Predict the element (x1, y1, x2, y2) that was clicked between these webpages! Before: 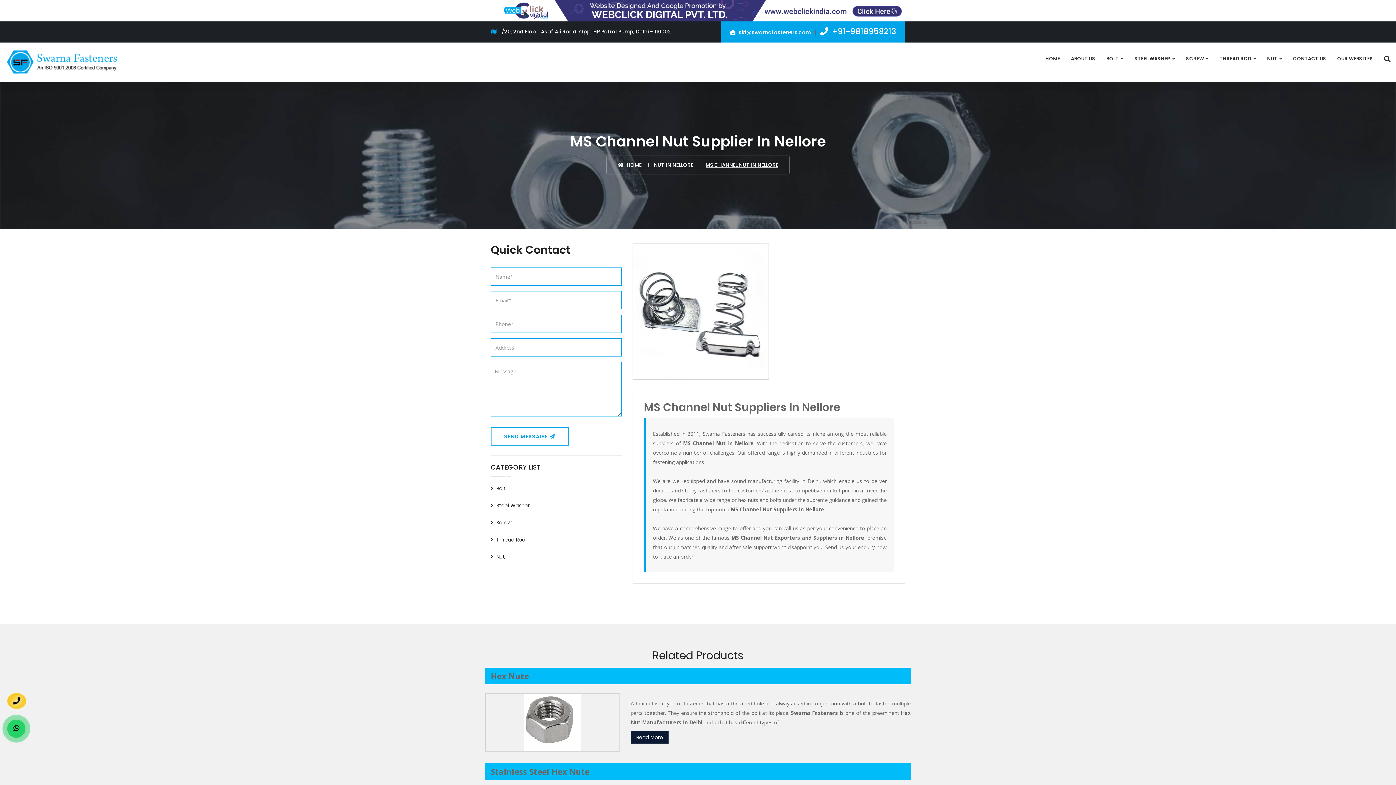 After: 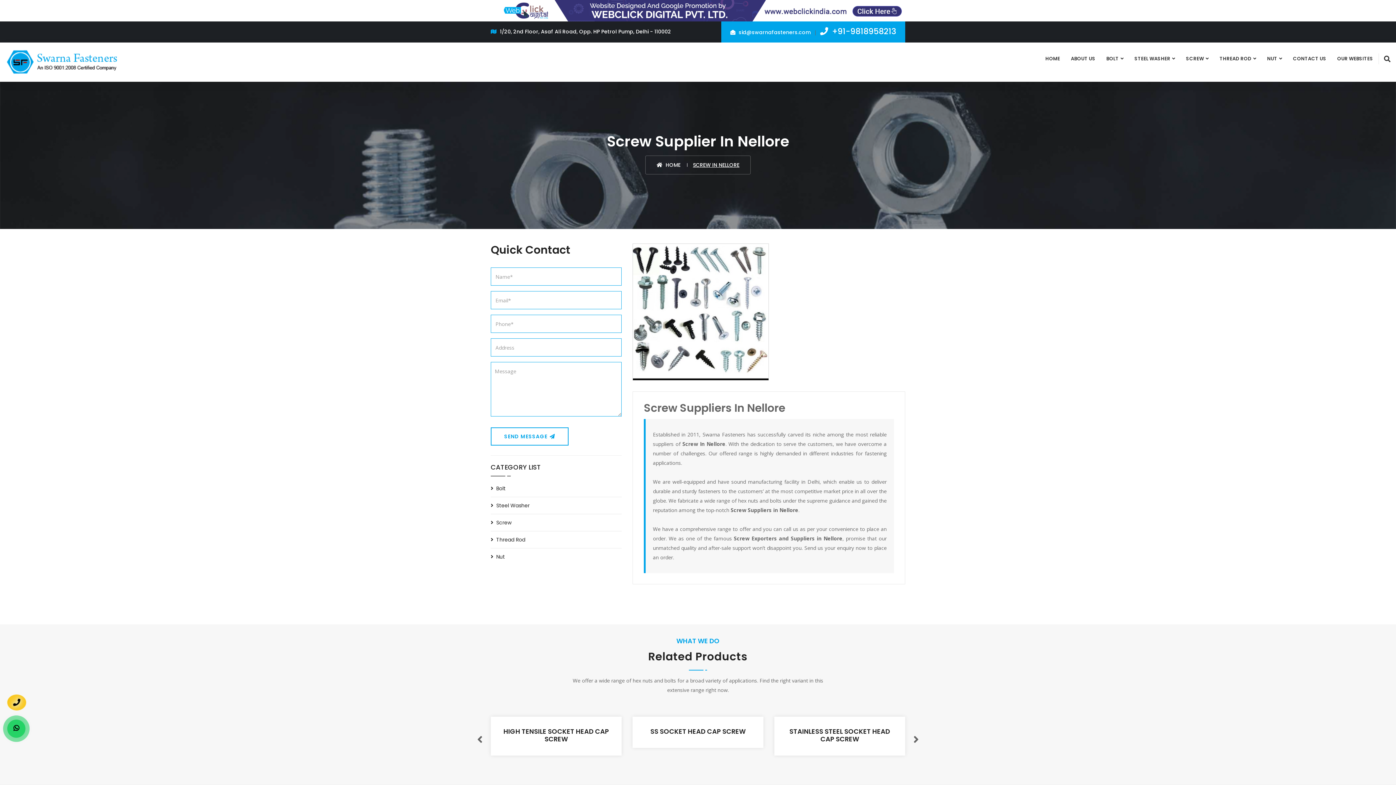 Action: bbox: (490, 518, 511, 527) label: Screw